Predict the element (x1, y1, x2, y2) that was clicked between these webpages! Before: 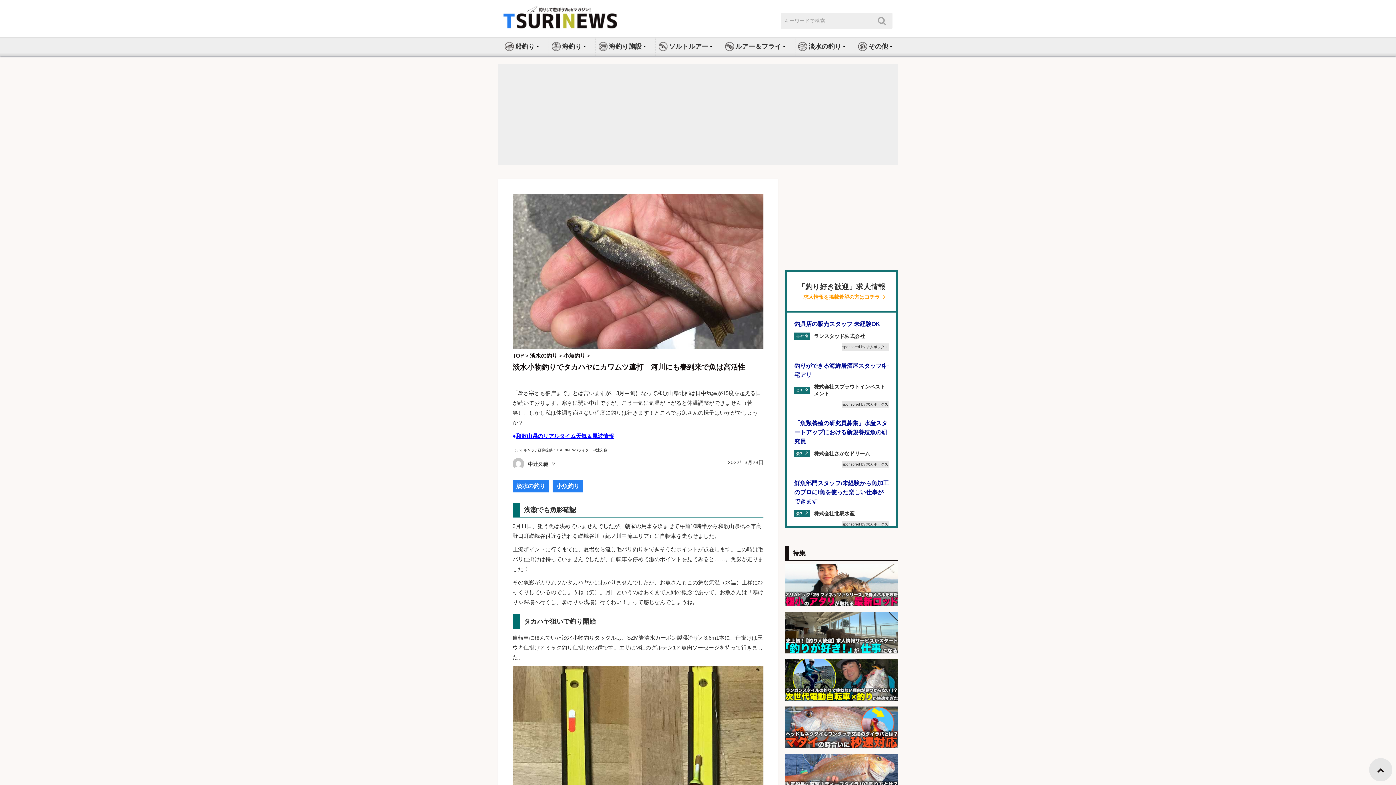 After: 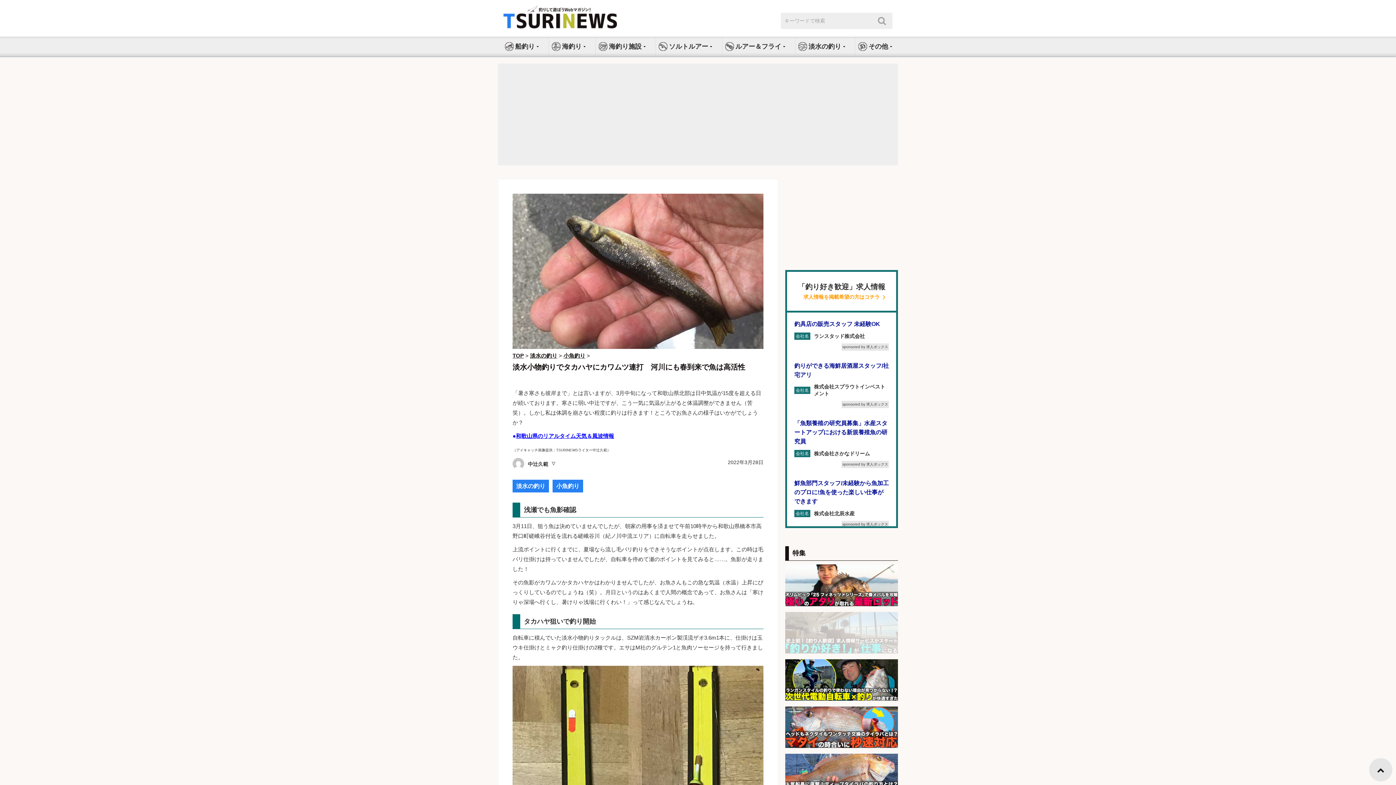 Action: bbox: (785, 612, 898, 653)